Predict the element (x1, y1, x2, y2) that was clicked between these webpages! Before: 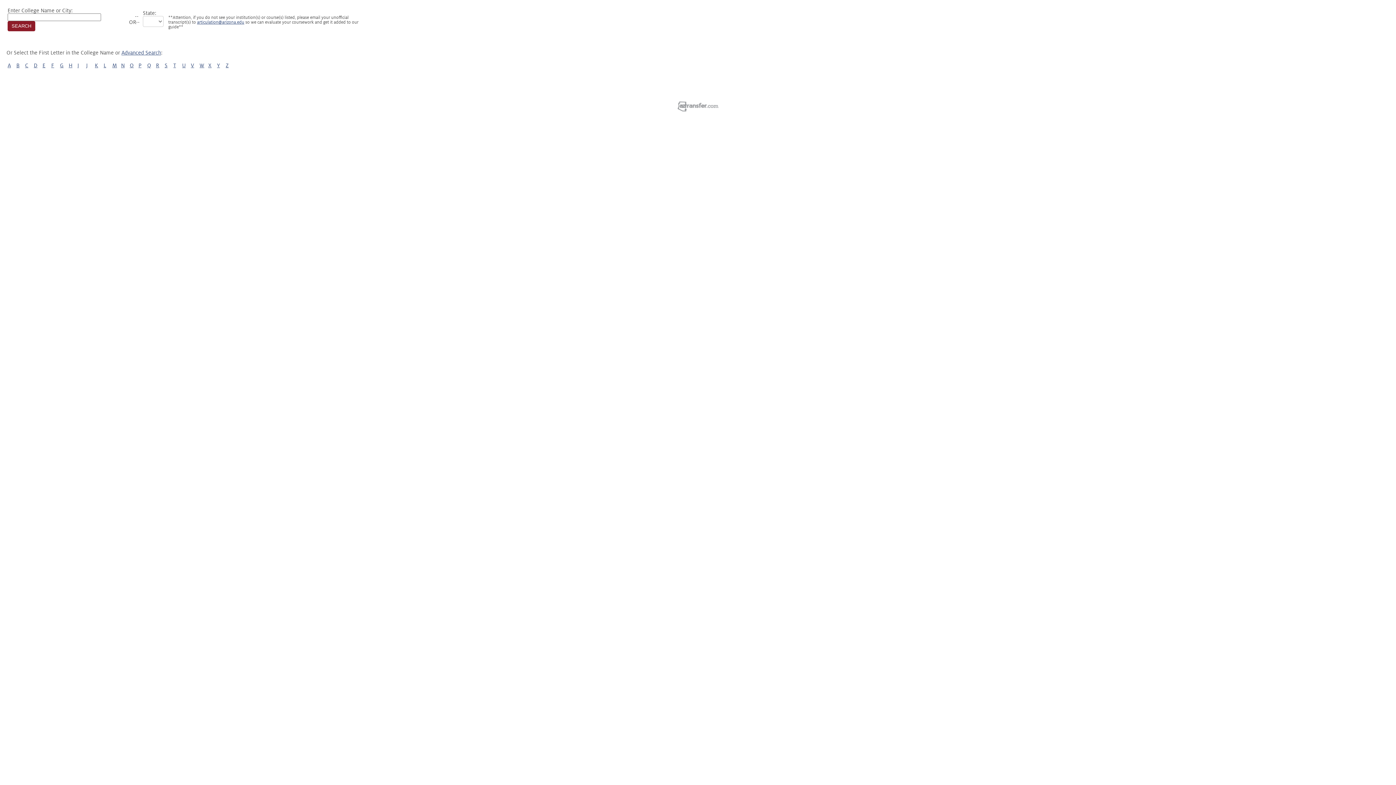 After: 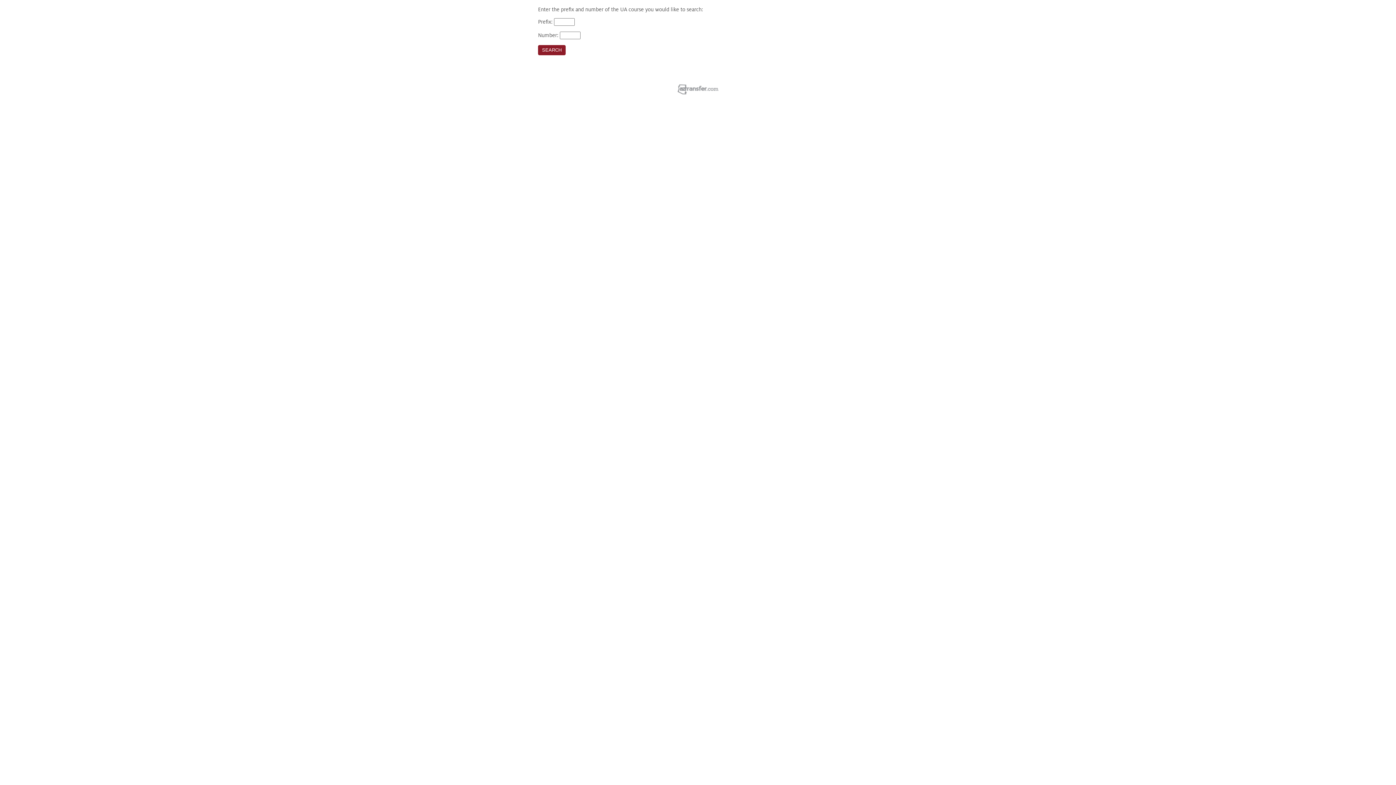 Action: label: Advanced Search bbox: (121, 49, 161, 55)